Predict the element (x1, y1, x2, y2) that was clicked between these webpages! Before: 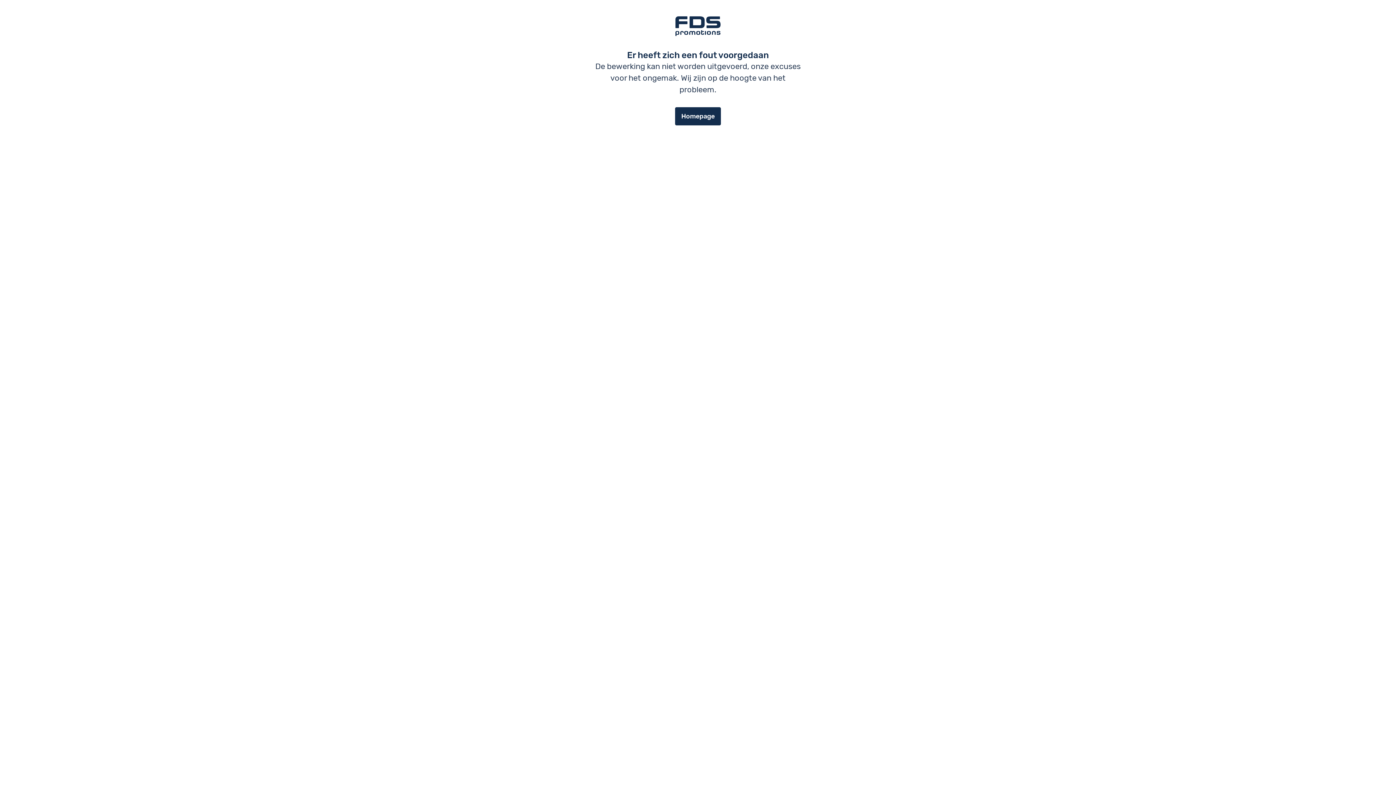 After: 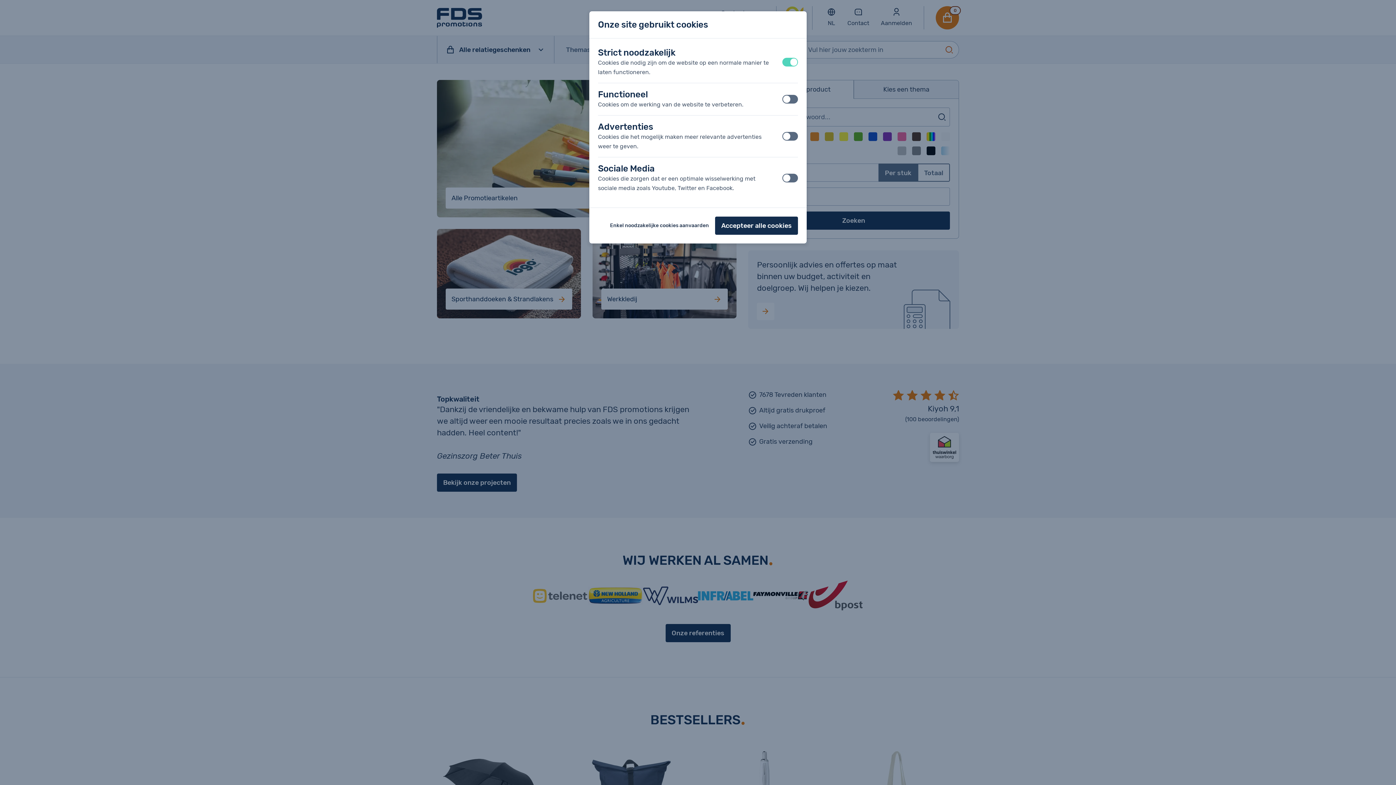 Action: label: Homepage bbox: (675, 107, 721, 125)